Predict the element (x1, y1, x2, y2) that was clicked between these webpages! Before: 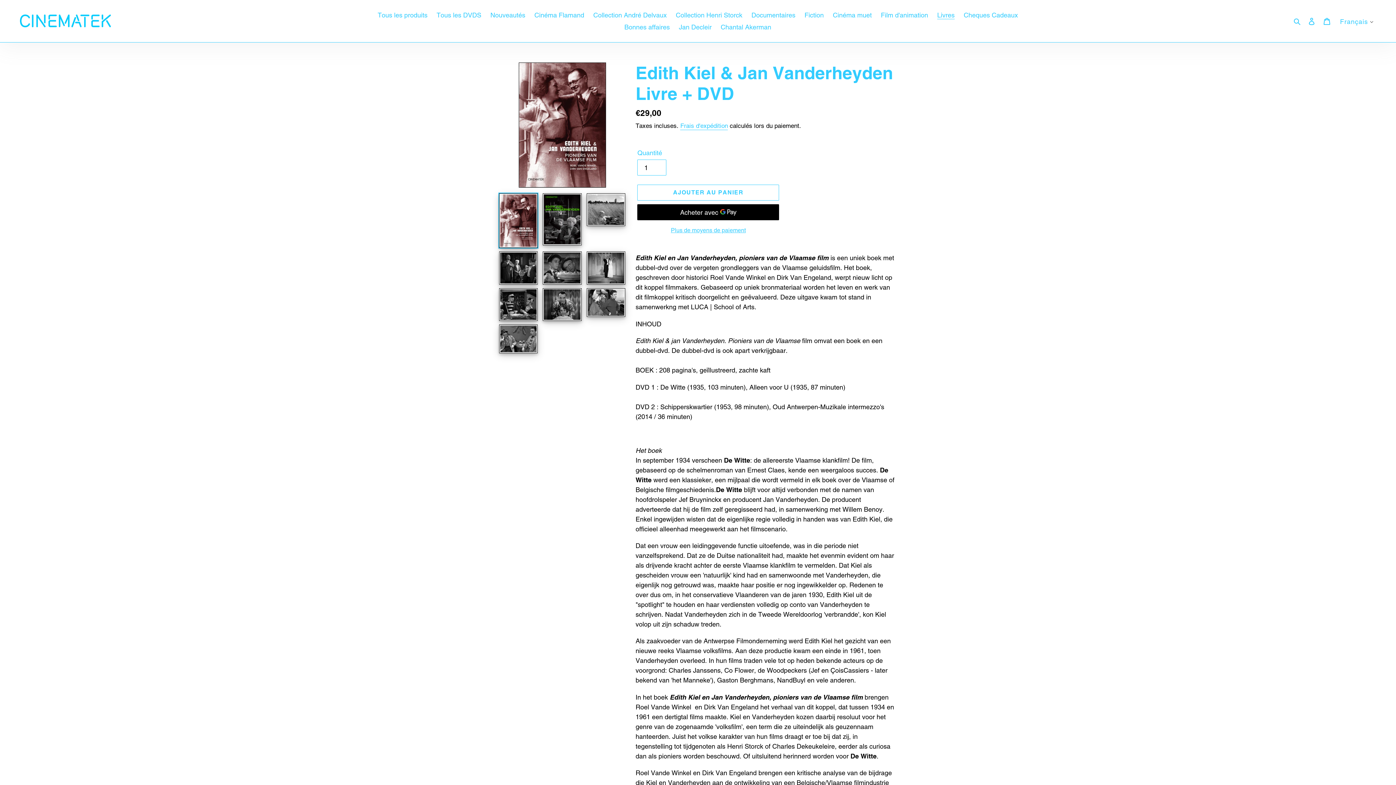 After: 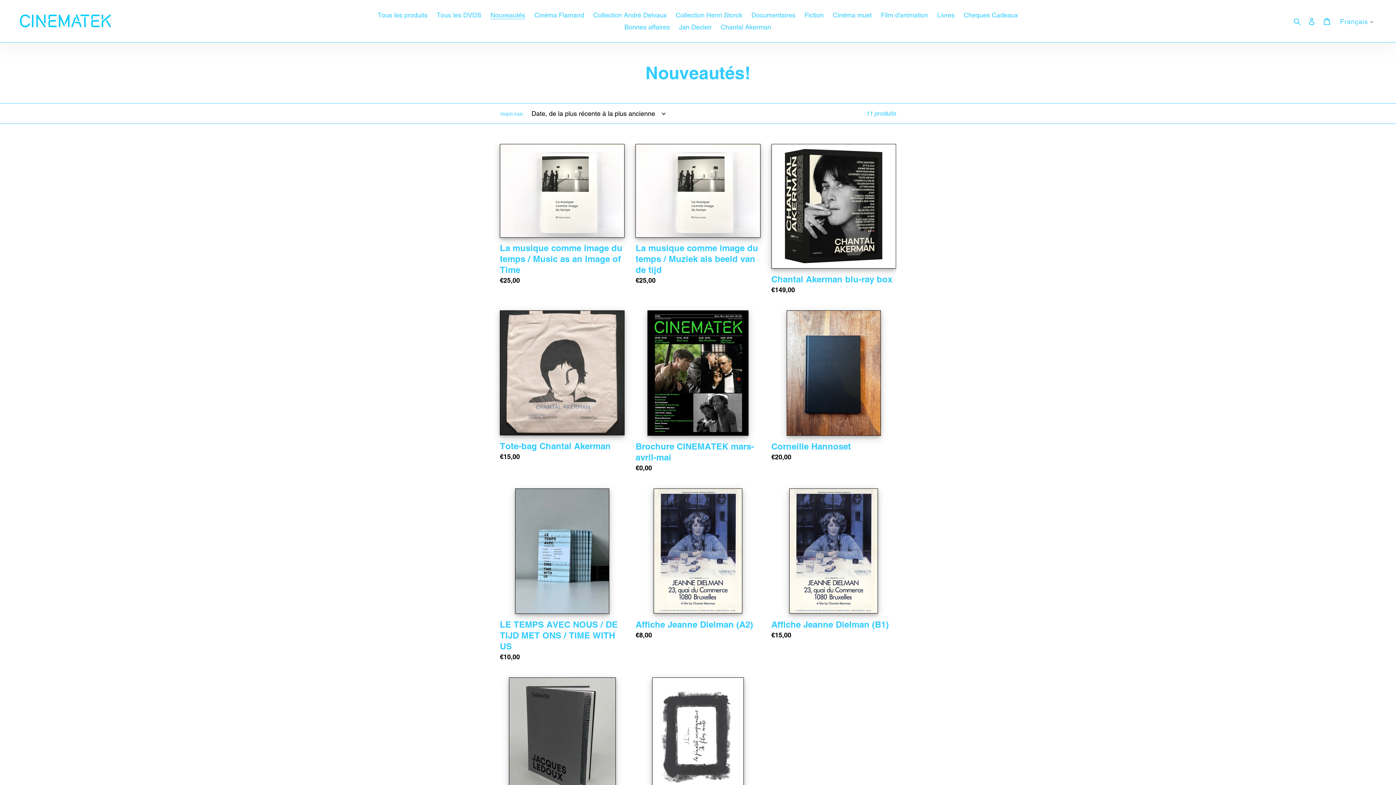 Action: bbox: (486, 9, 529, 21) label: Nouveautés